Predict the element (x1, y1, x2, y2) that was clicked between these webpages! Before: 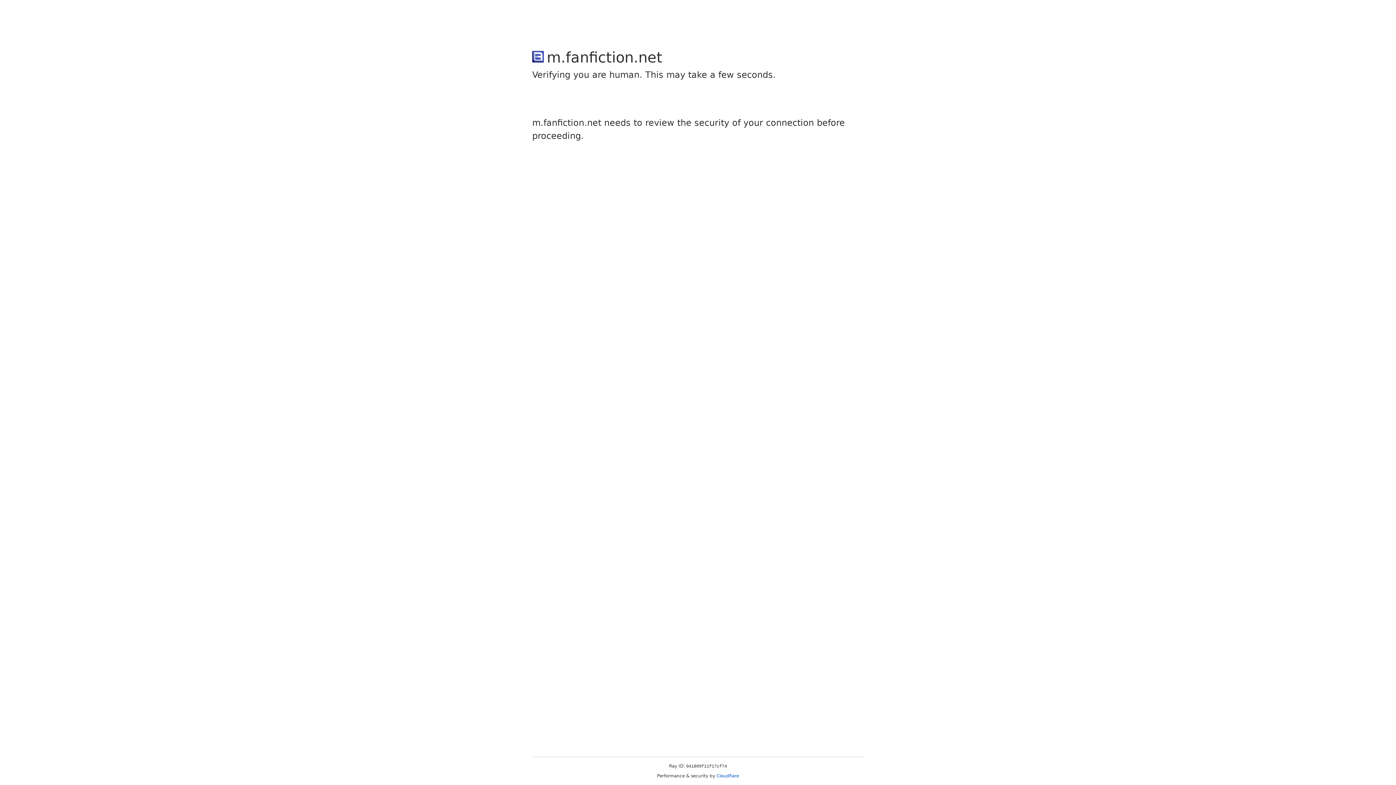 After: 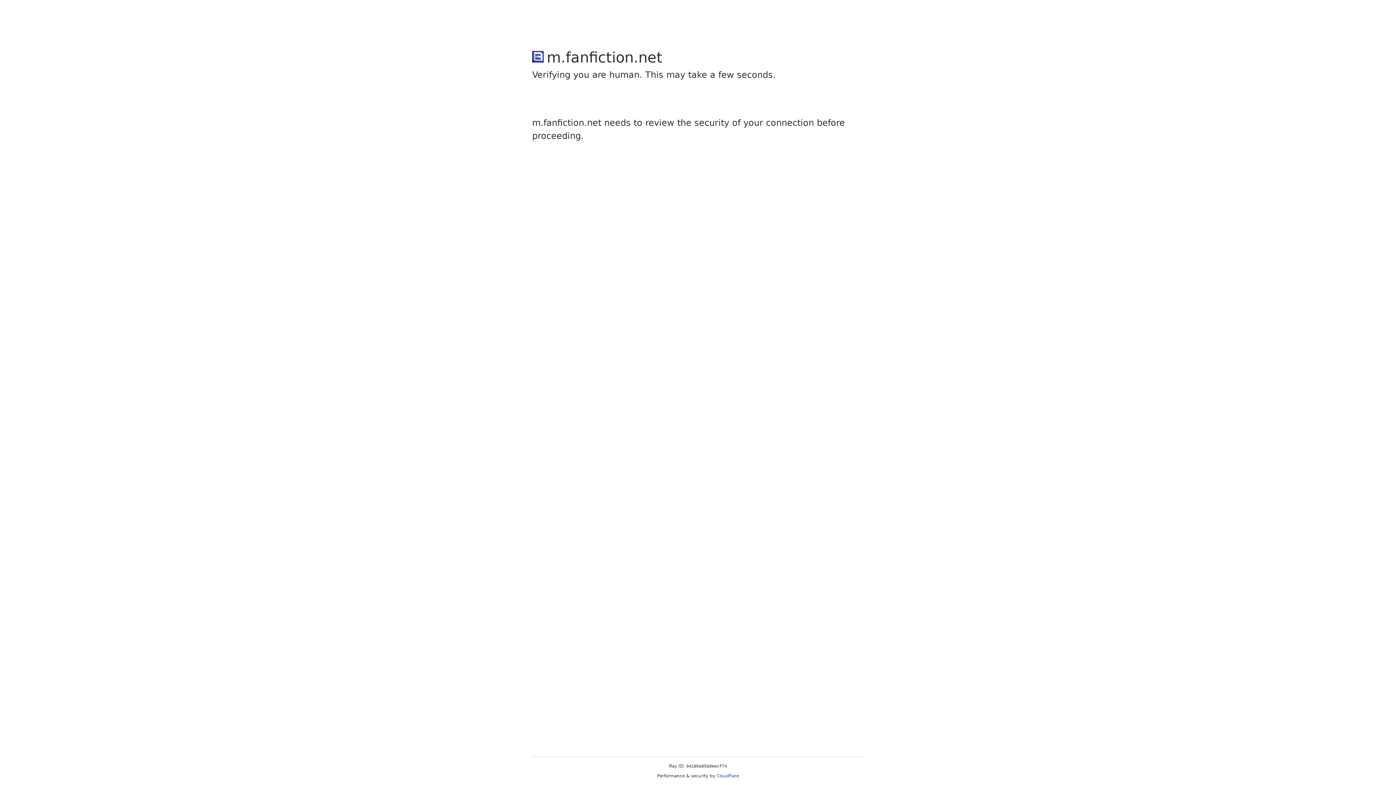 Action: label: Cloudflare bbox: (716, 773, 739, 778)